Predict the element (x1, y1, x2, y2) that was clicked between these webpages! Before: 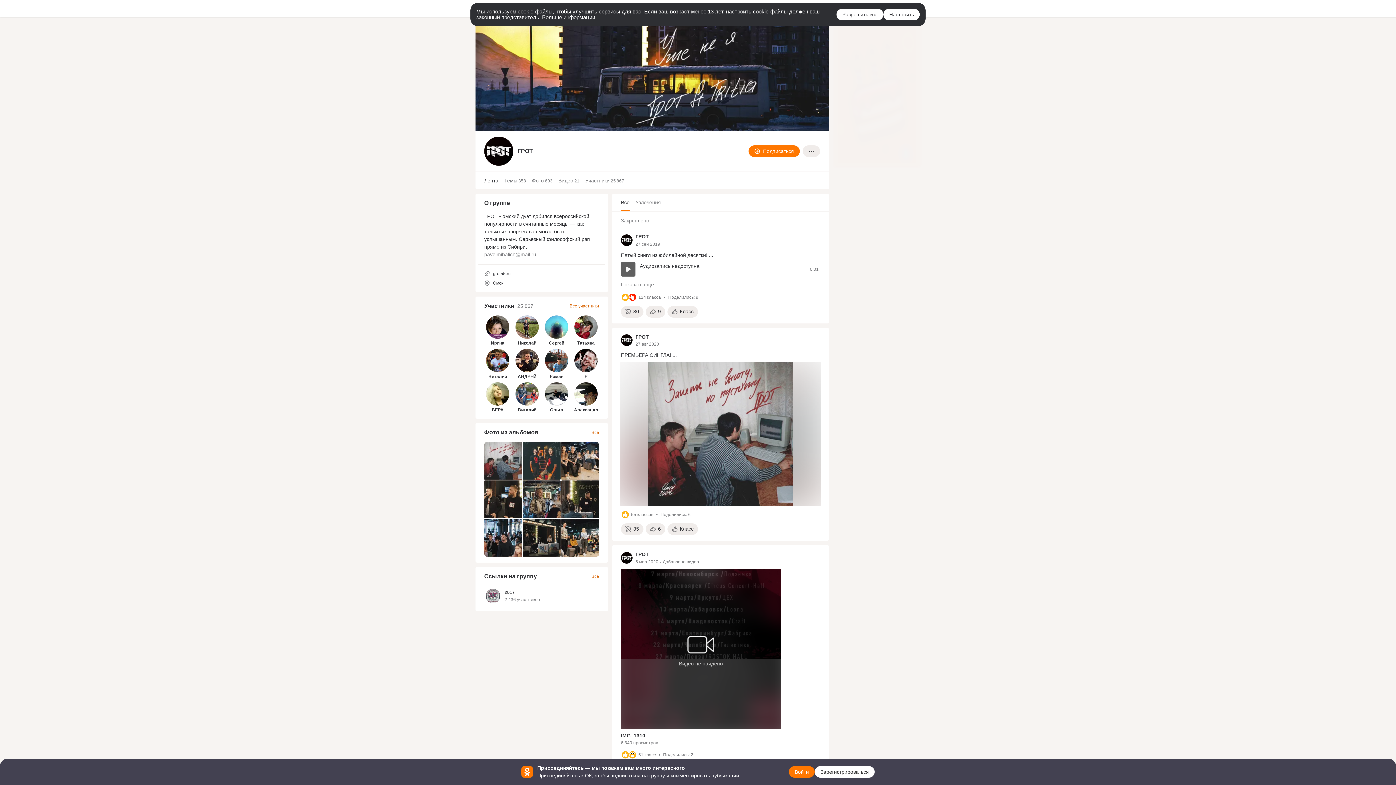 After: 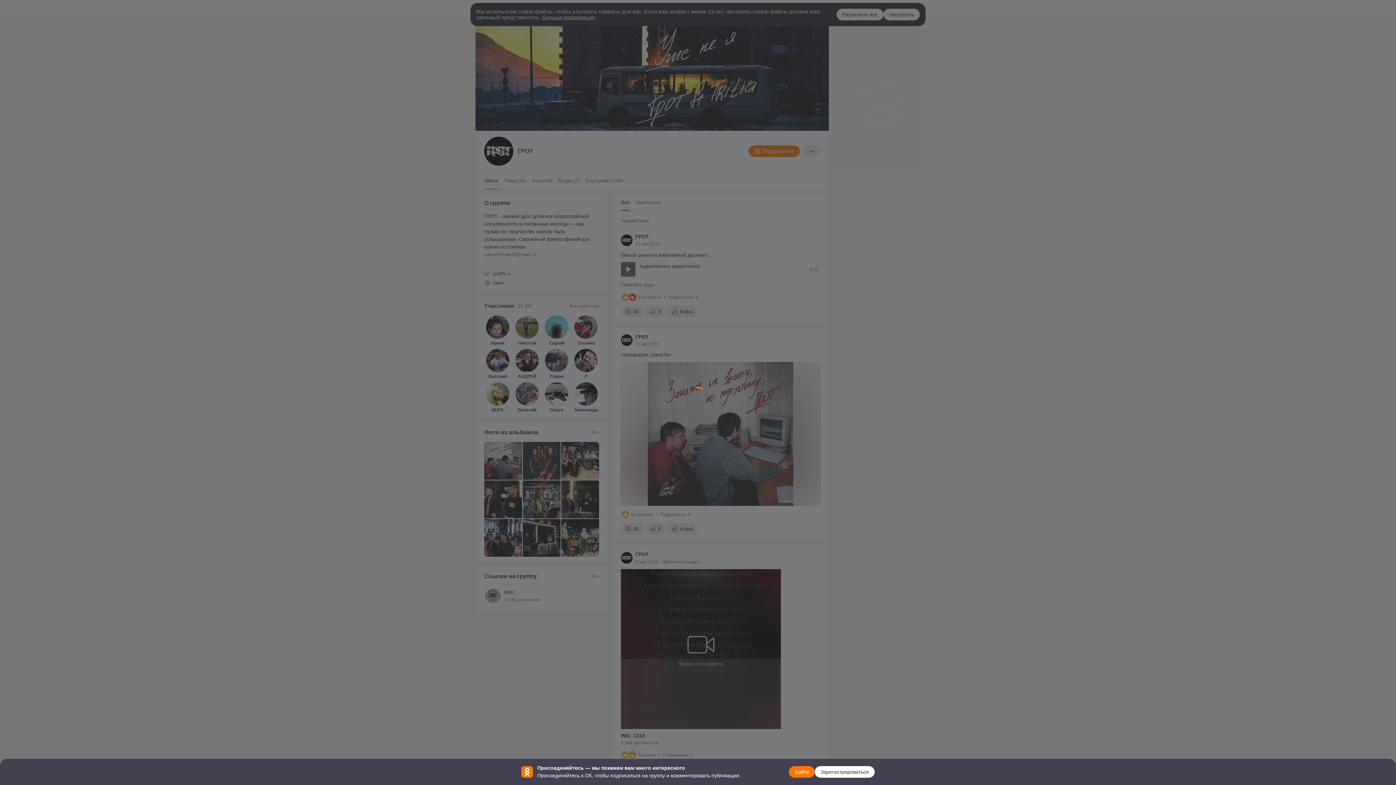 Action: label: IMG_1310 bbox: (621, 732, 820, 739)